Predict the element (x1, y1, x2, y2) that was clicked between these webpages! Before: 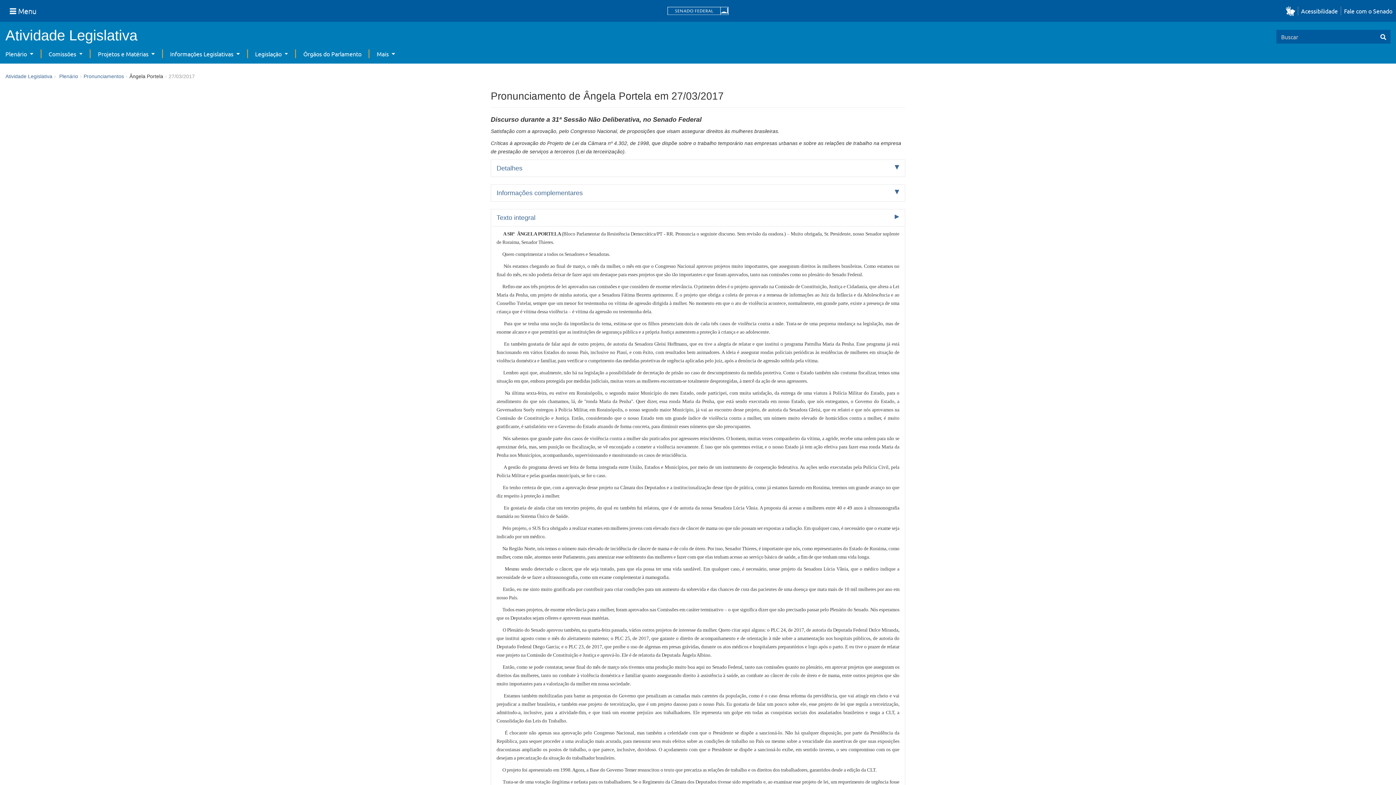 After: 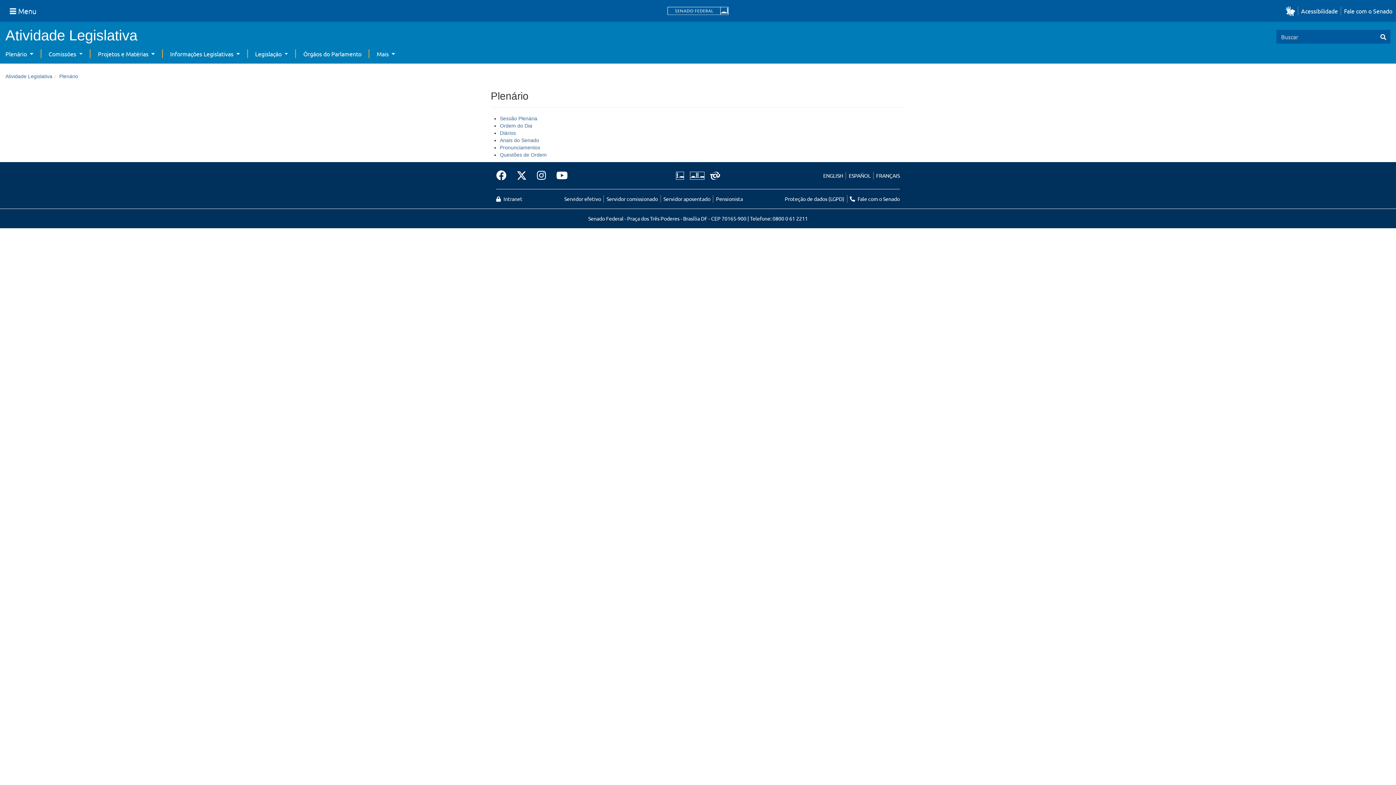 Action: label: Plenário bbox: (59, 73, 78, 79)